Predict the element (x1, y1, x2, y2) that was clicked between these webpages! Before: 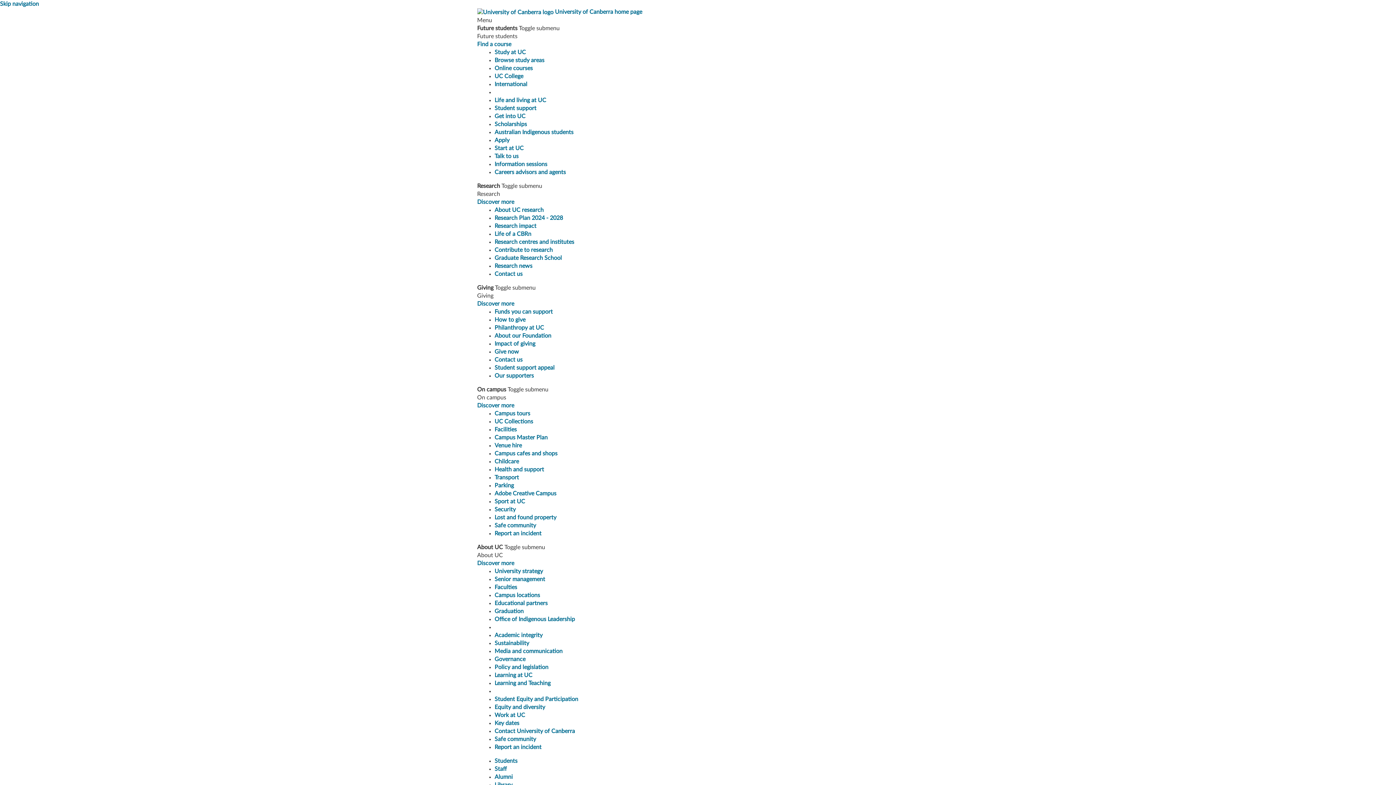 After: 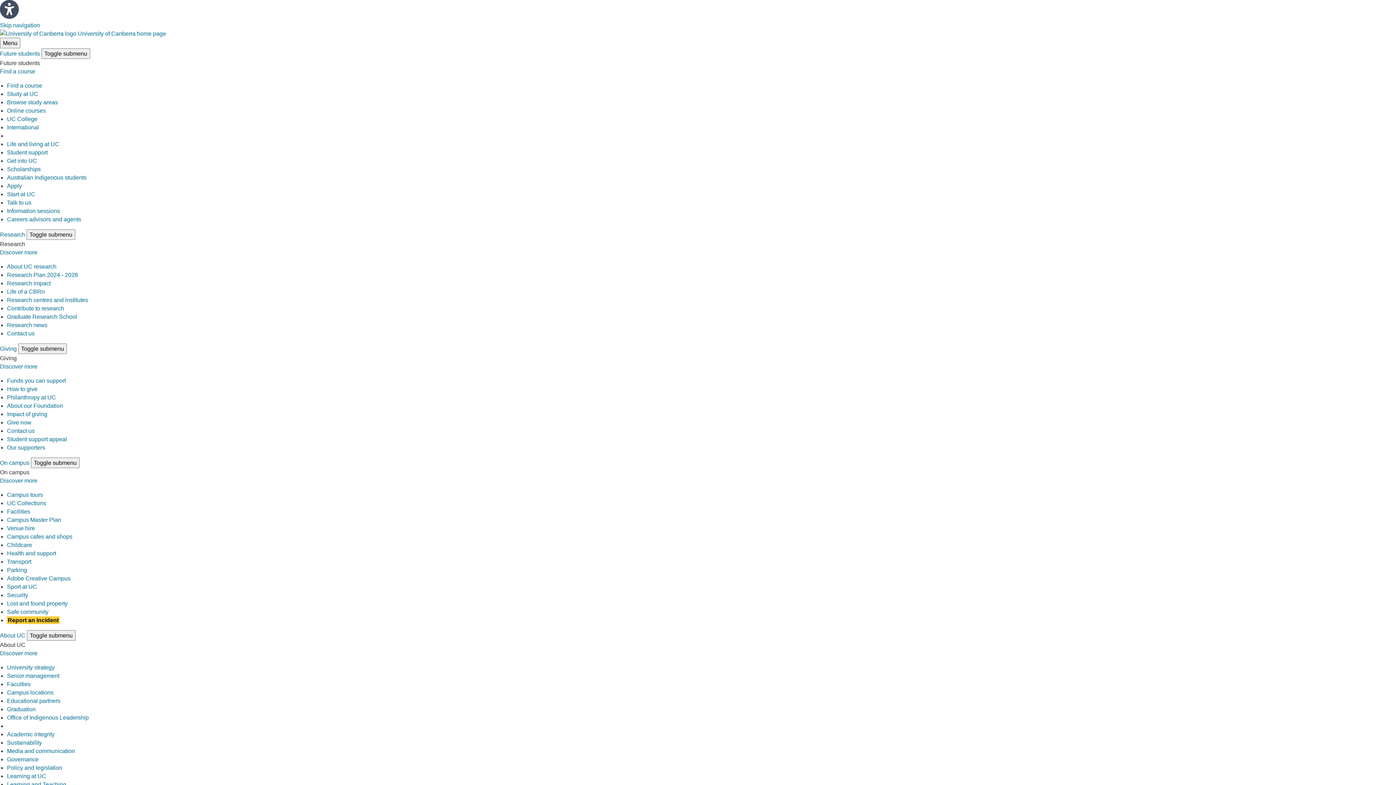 Action: bbox: (494, 744, 541, 750) label: Report an incident